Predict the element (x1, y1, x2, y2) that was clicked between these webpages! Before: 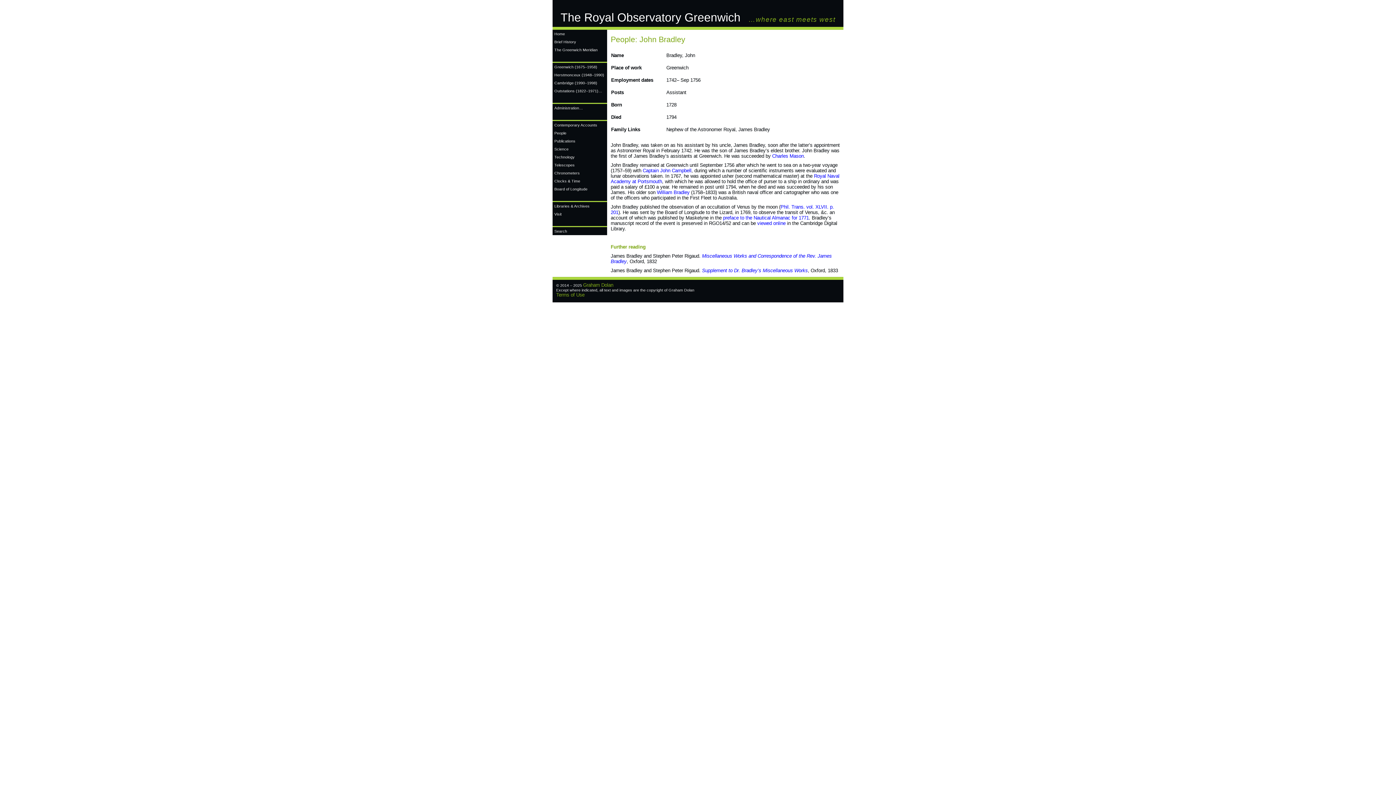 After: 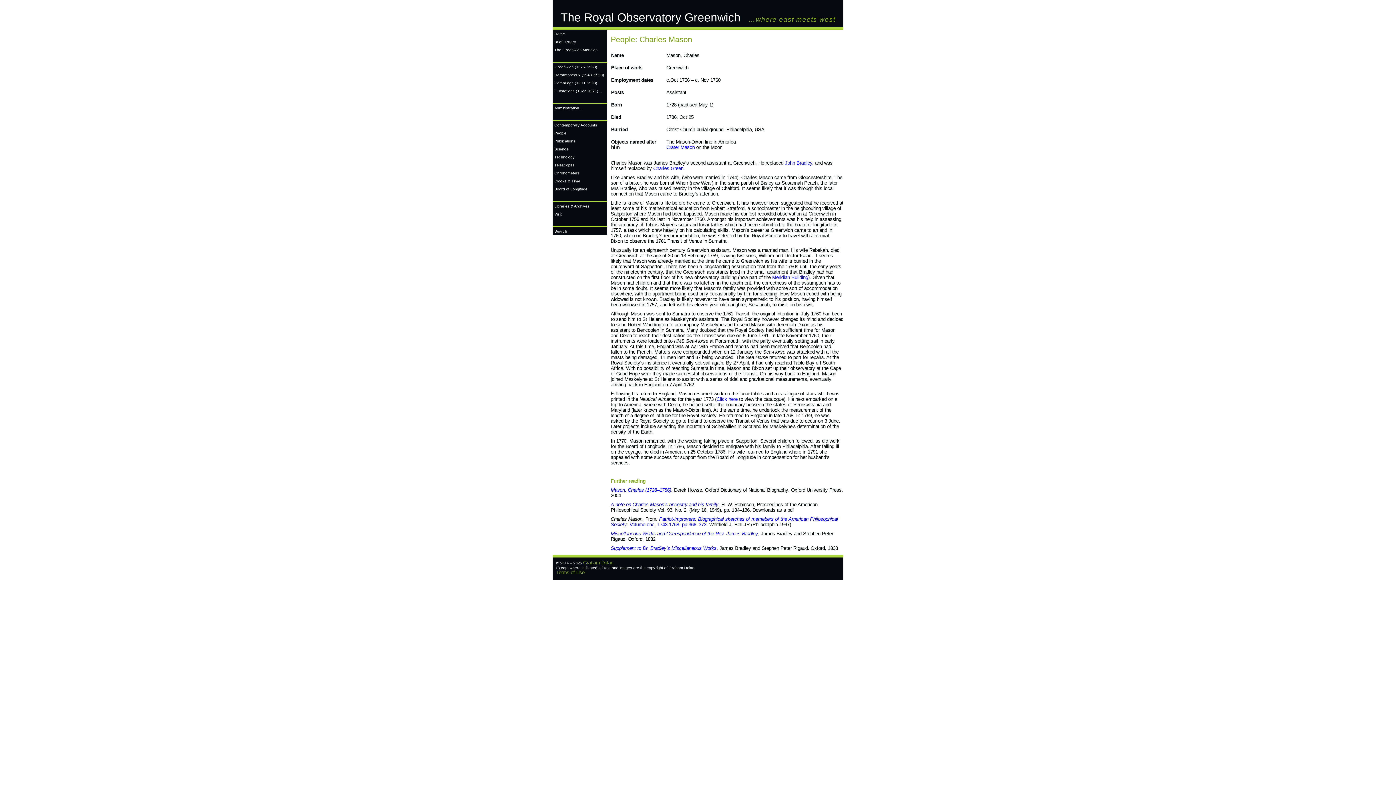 Action: label: Charles Mason bbox: (772, 153, 804, 158)